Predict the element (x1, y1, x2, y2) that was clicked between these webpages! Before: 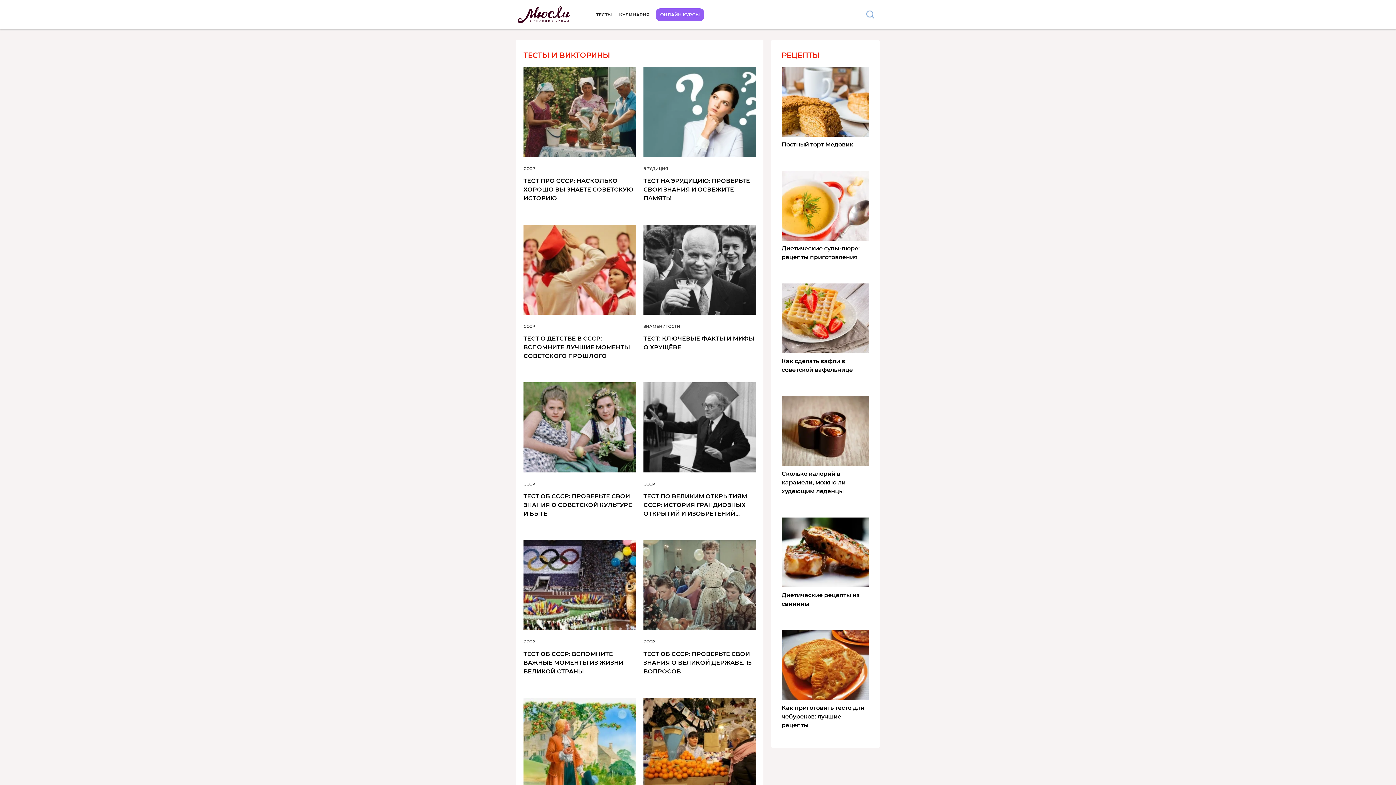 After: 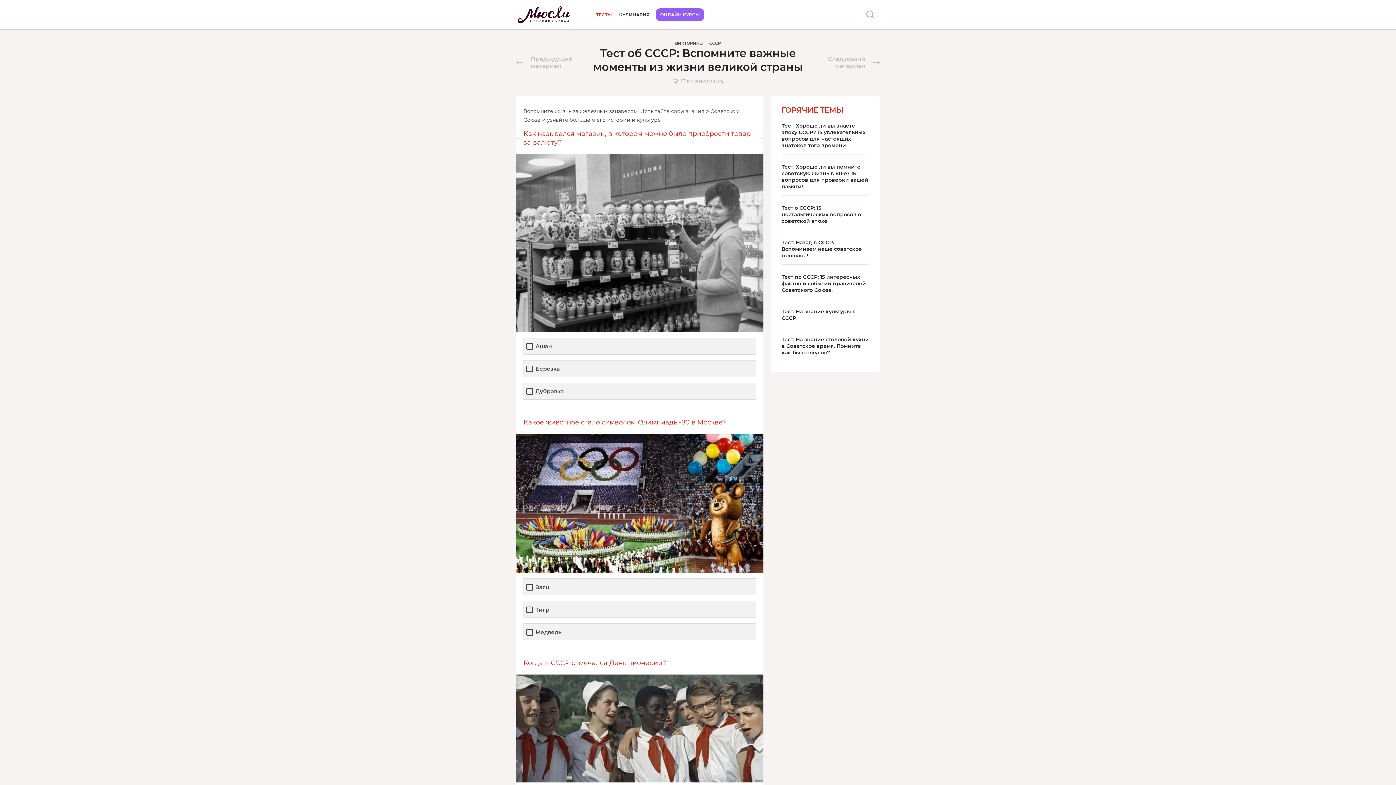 Action: bbox: (523, 540, 636, 676)